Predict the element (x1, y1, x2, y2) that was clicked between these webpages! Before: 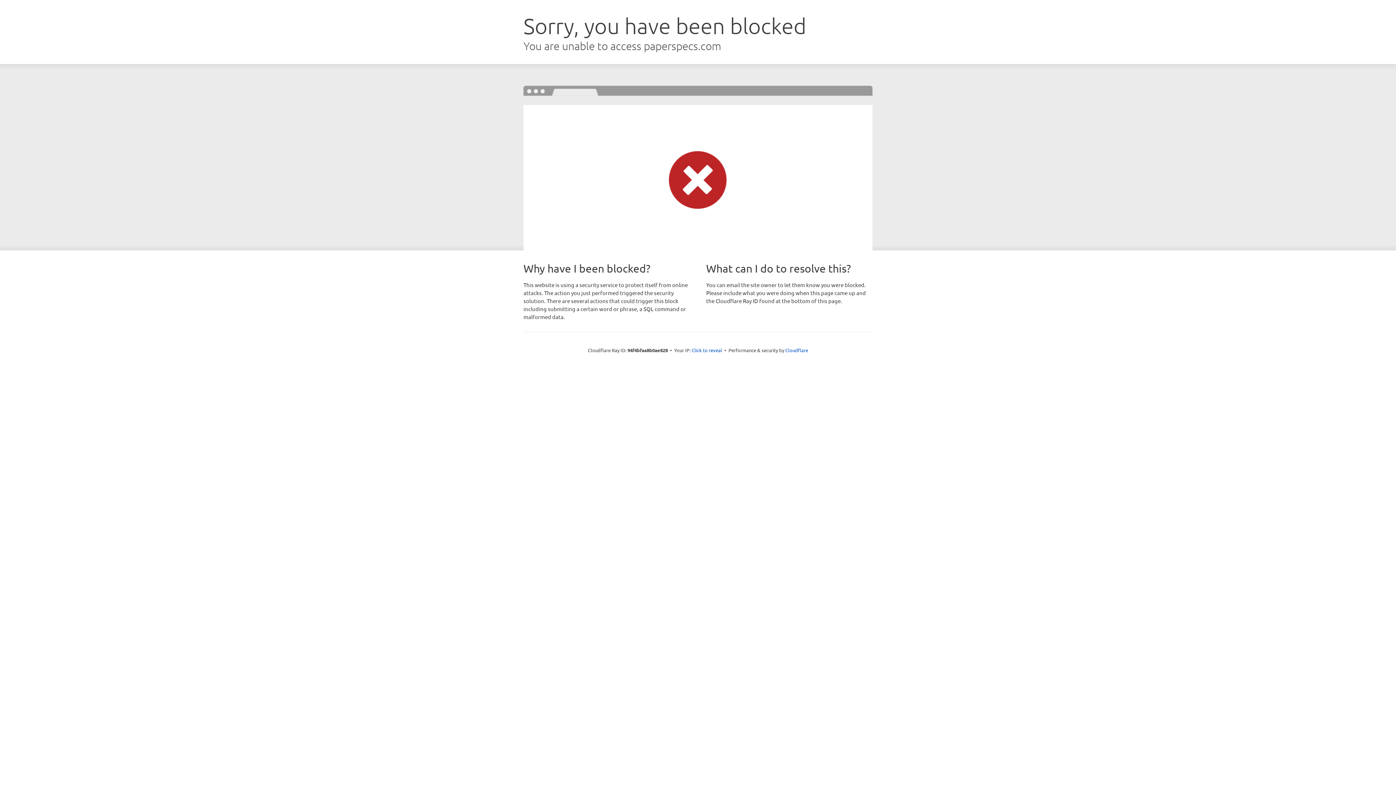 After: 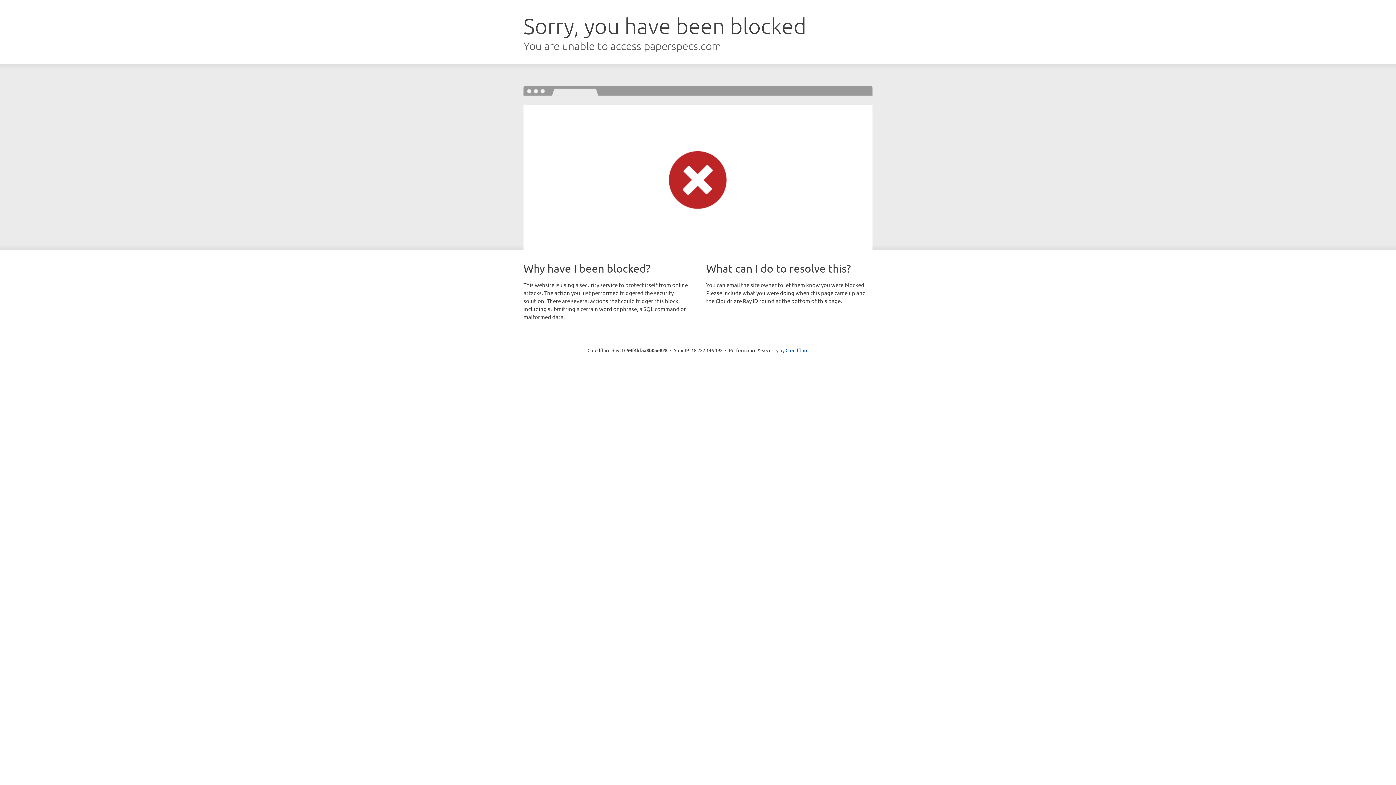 Action: bbox: (691, 346, 722, 353) label: Click to reveal